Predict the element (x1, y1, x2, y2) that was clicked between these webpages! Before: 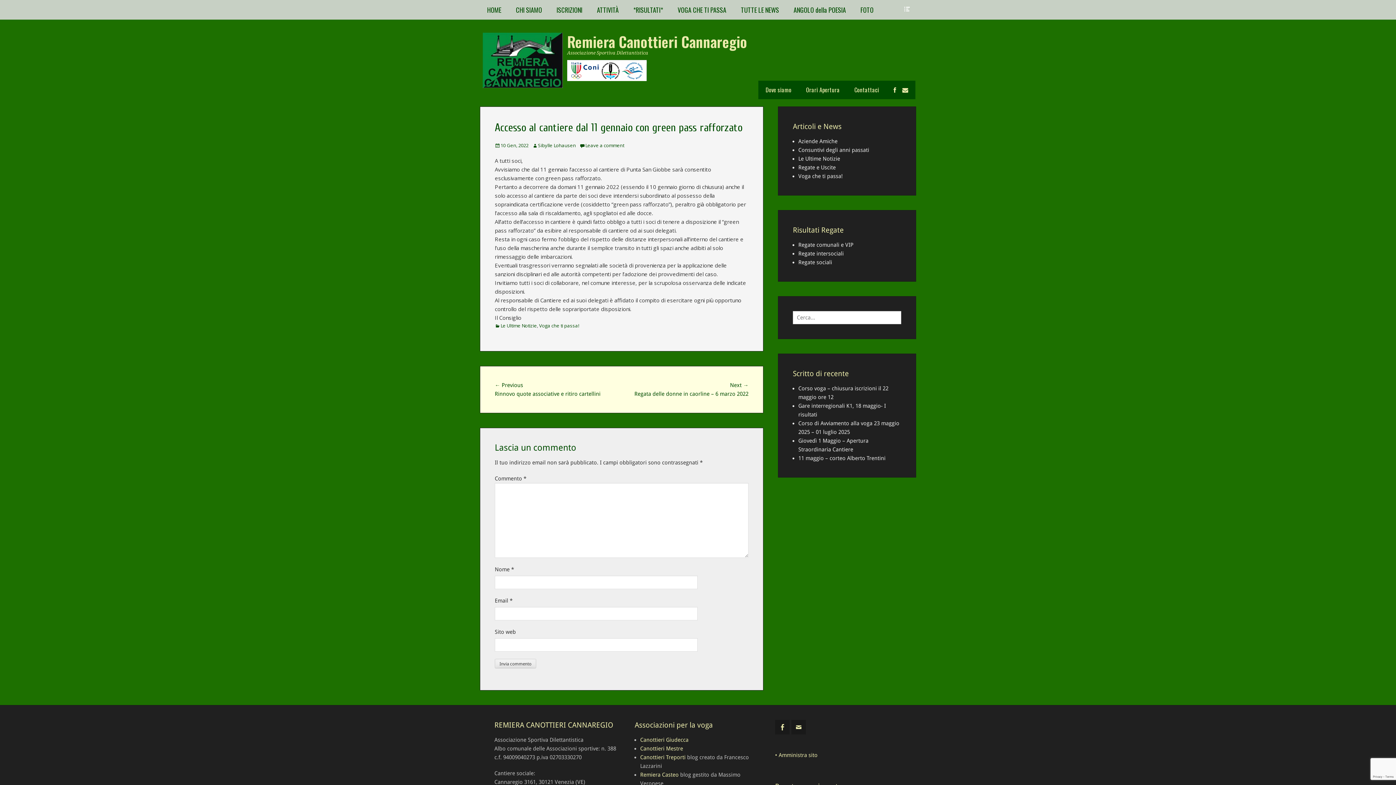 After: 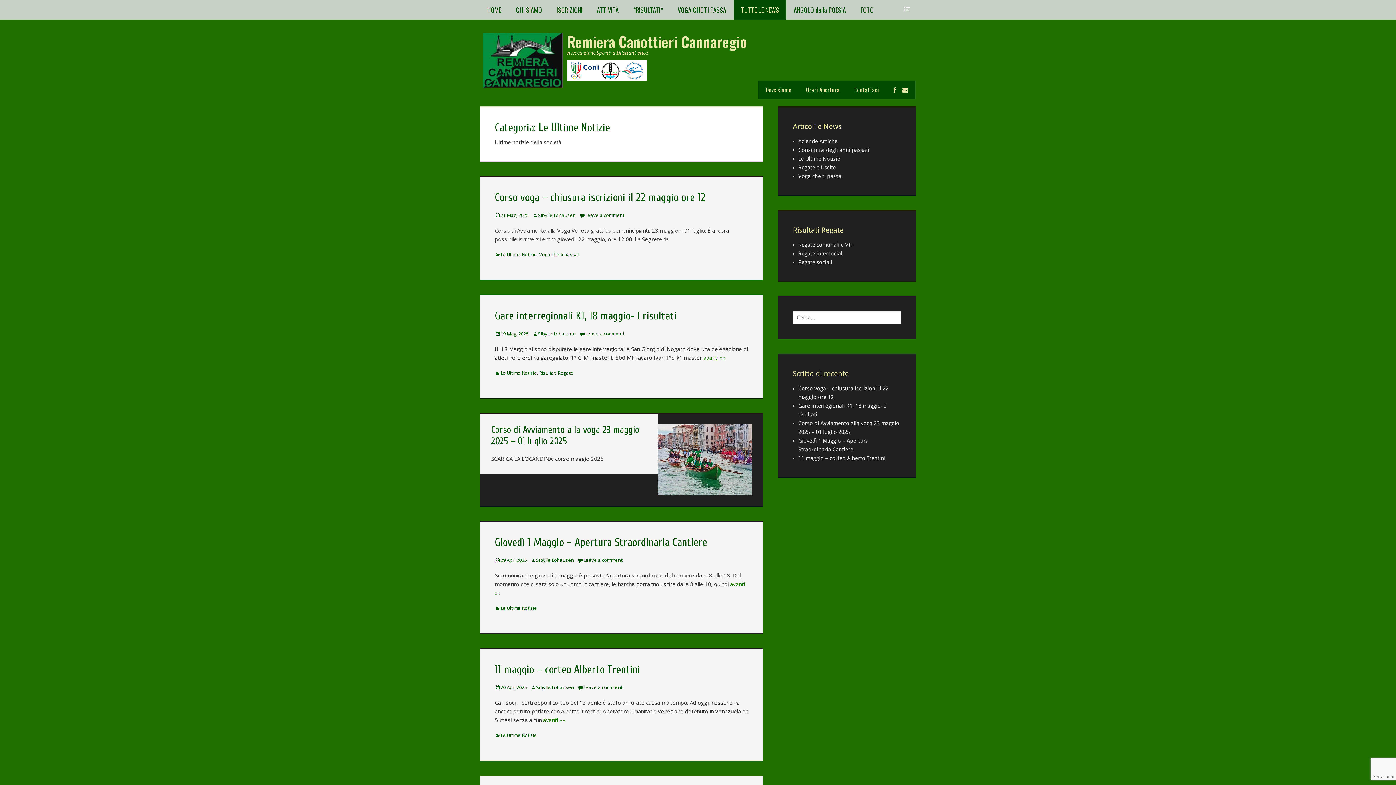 Action: bbox: (733, 0, 786, 19) label: TUTTE LE NEWS